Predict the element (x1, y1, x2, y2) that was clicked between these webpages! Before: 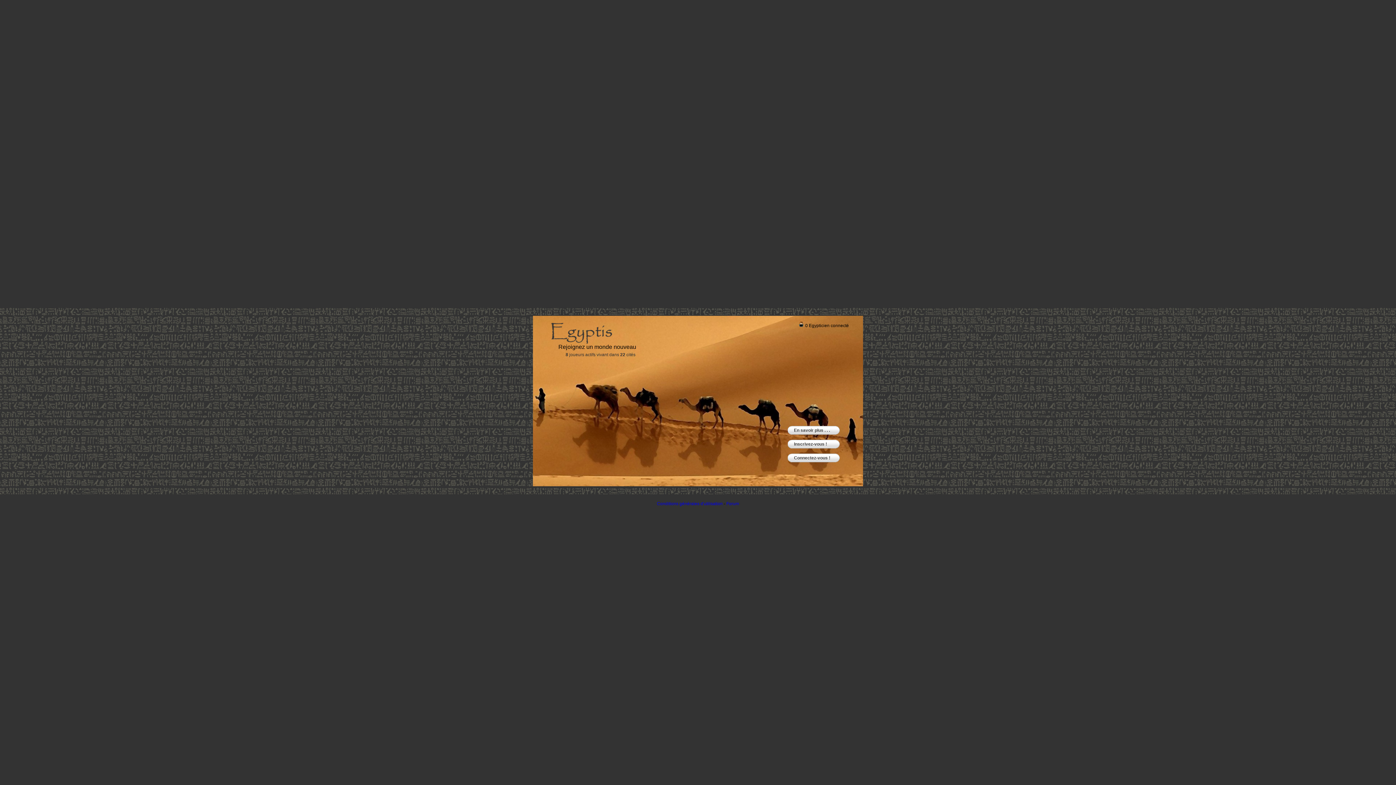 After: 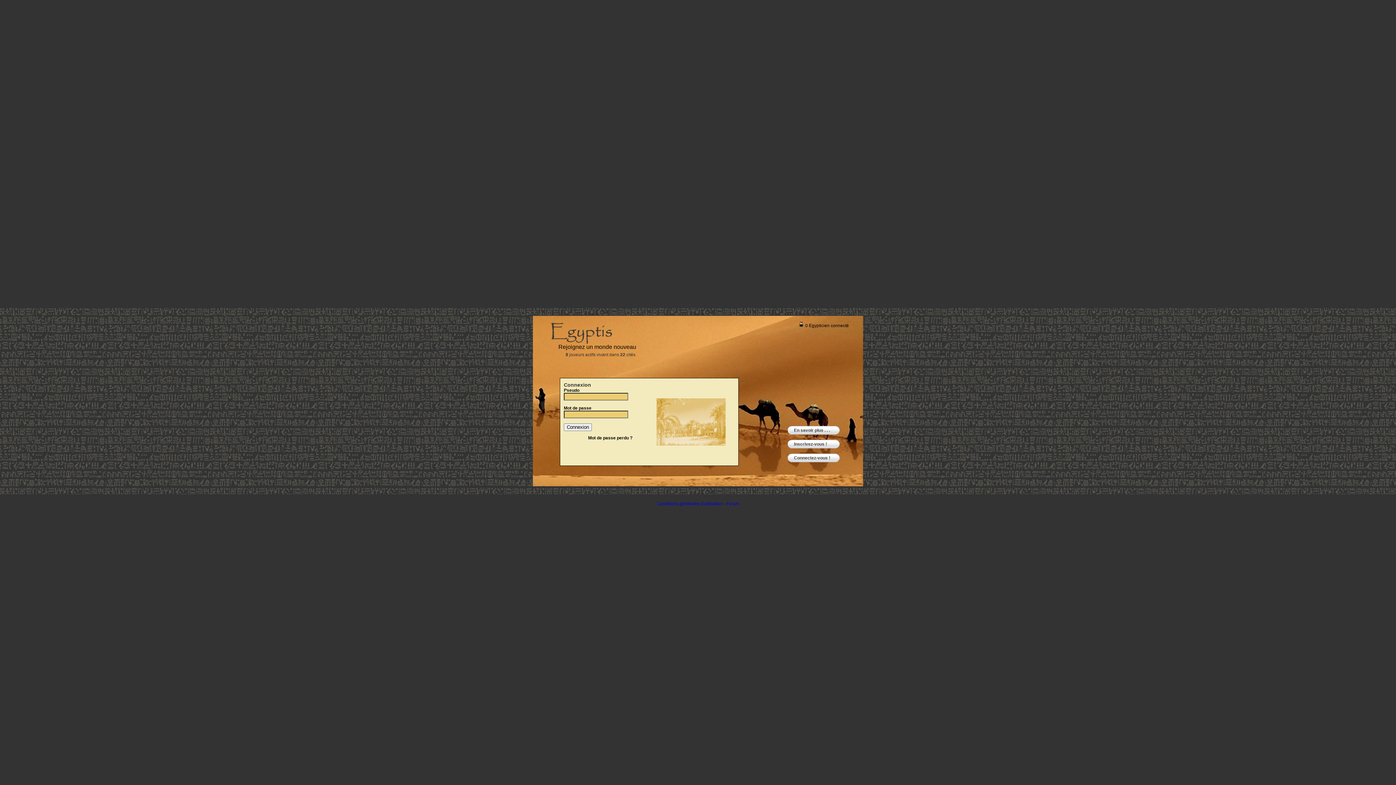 Action: bbox: (787, 453, 840, 462) label: Connectez-vous !